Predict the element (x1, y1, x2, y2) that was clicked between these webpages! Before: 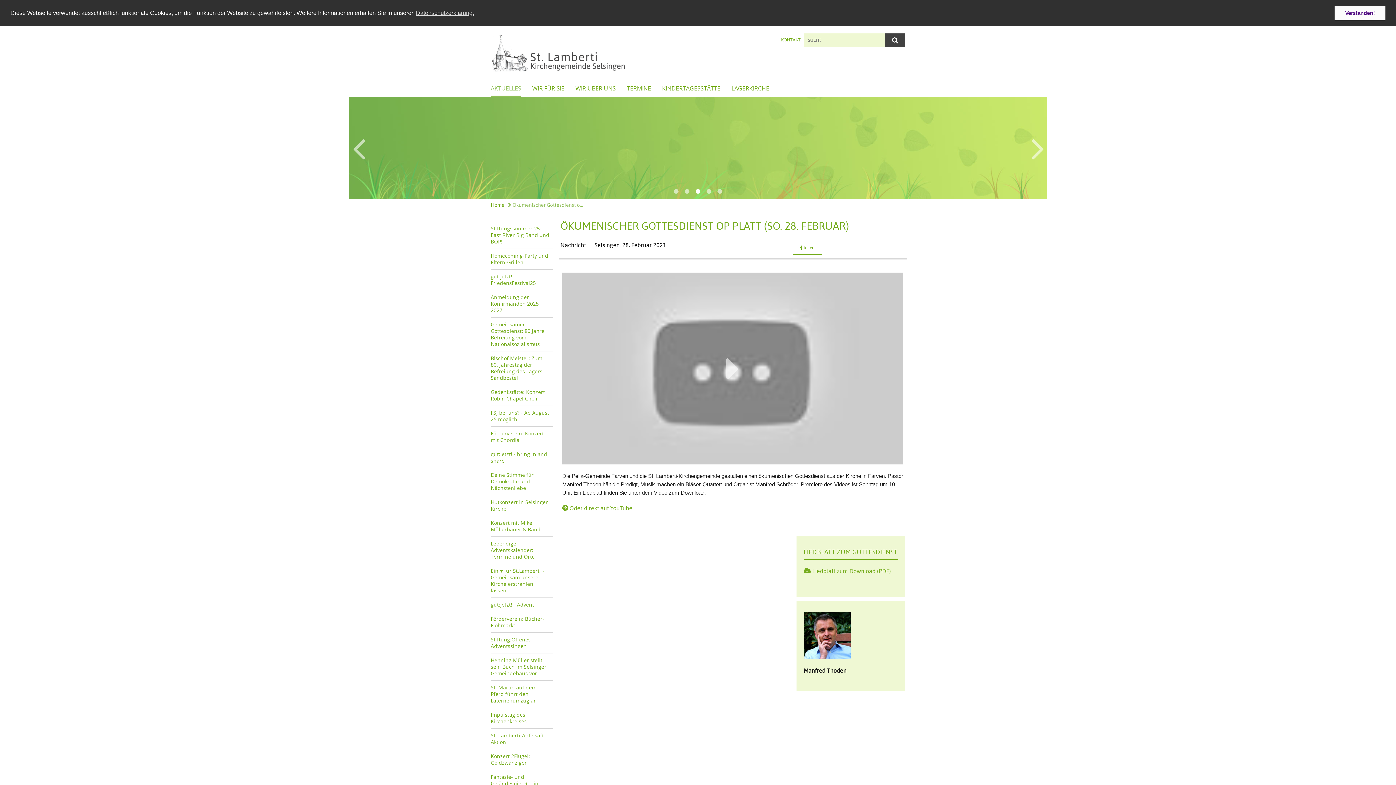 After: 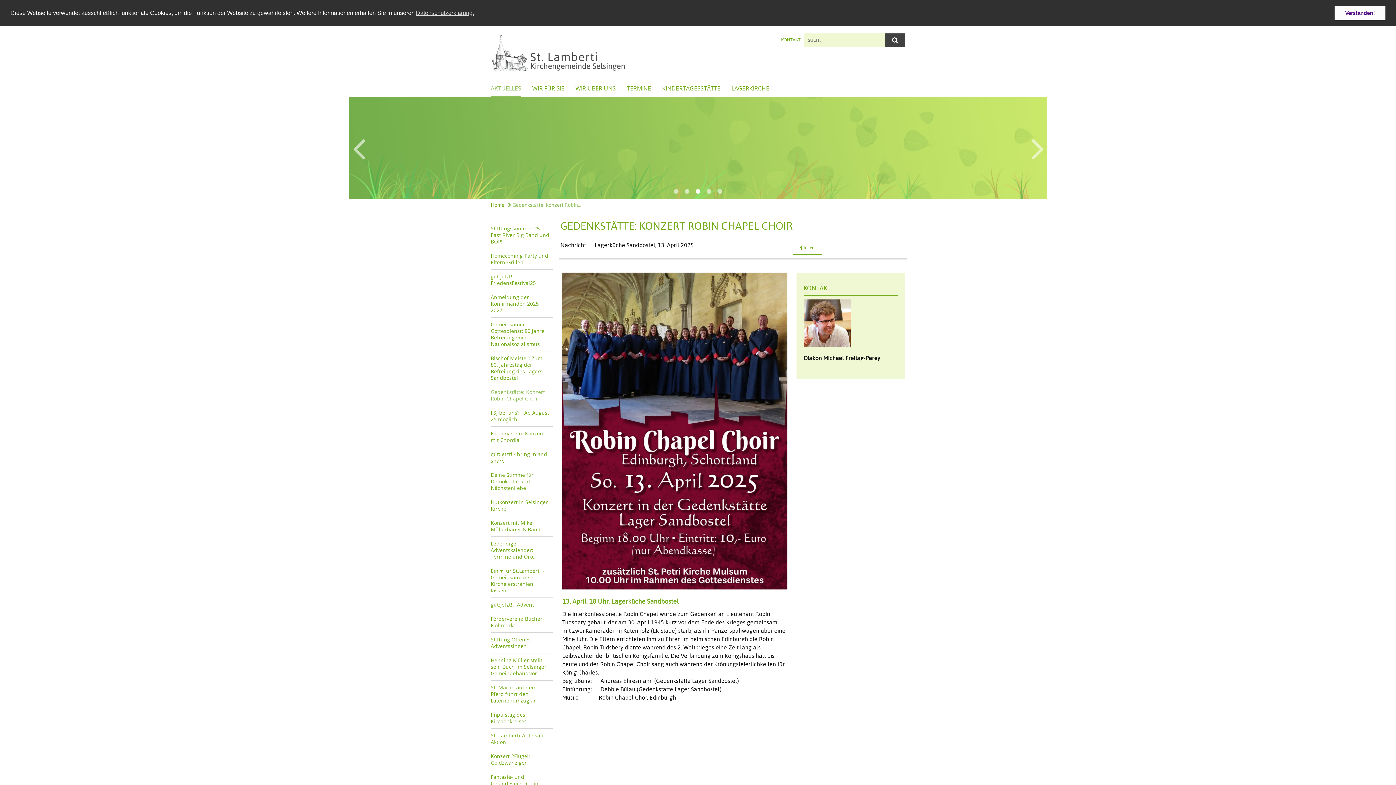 Action: label: Gedenkstätte: Konzert Robin Chapel Choir bbox: (490, 385, 553, 406)